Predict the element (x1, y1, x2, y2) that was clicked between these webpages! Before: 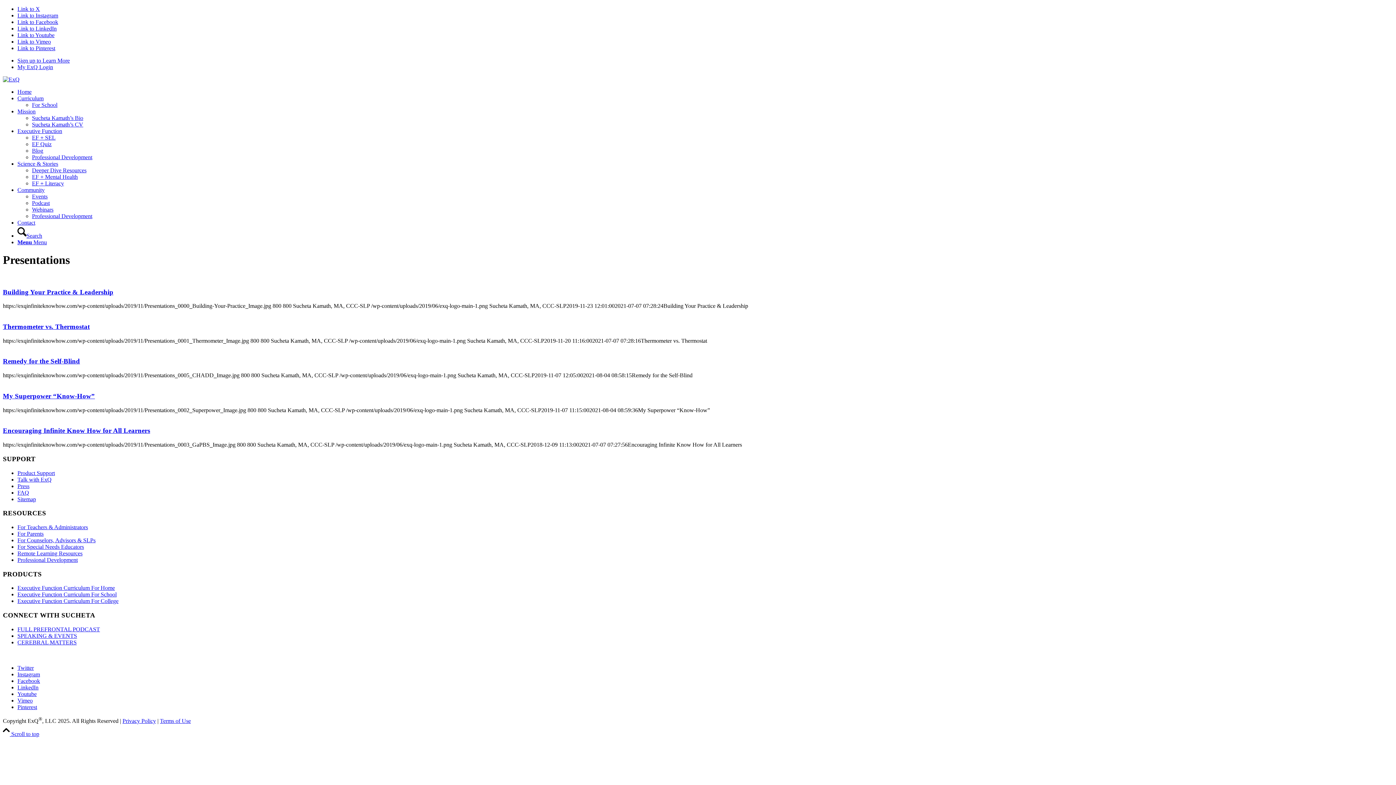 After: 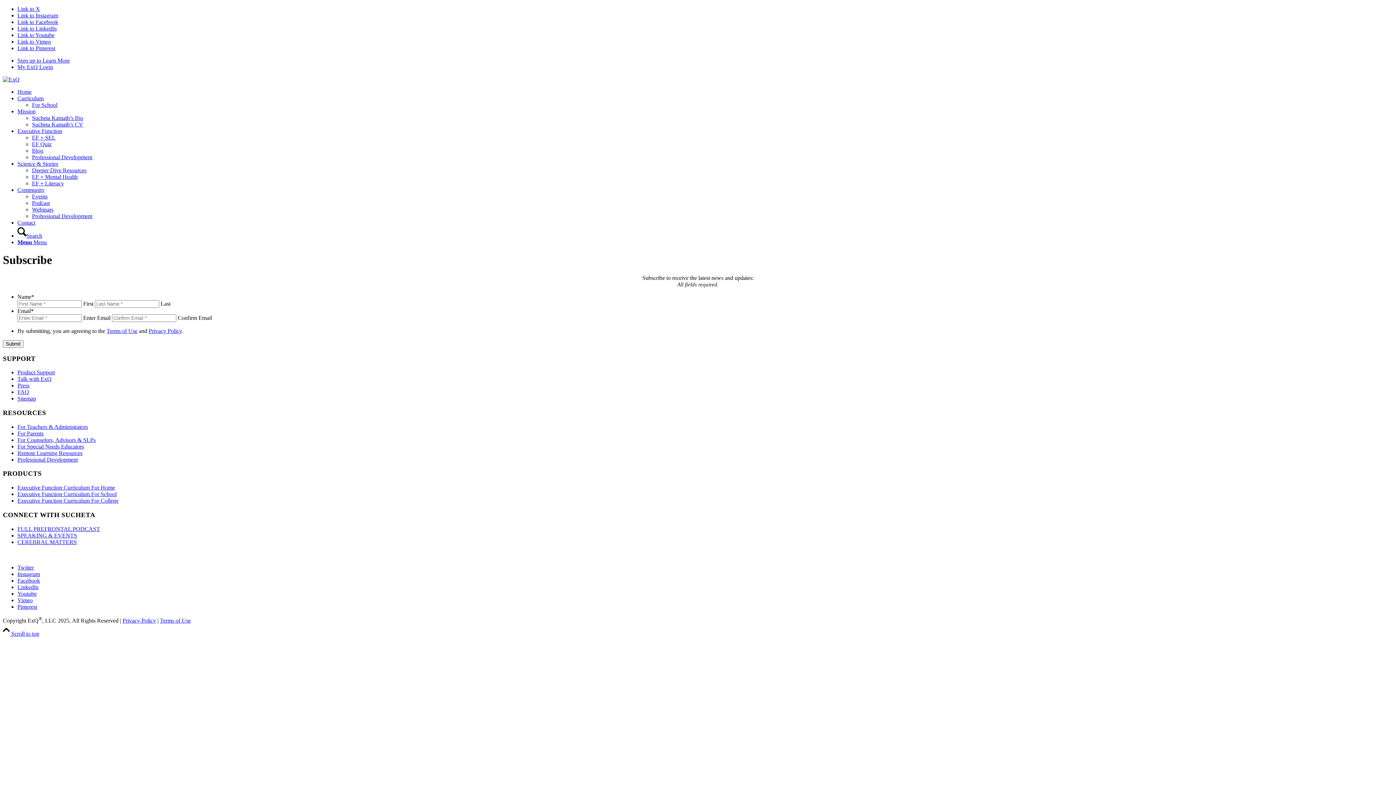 Action: label: Sign up to Learn More bbox: (17, 57, 69, 63)